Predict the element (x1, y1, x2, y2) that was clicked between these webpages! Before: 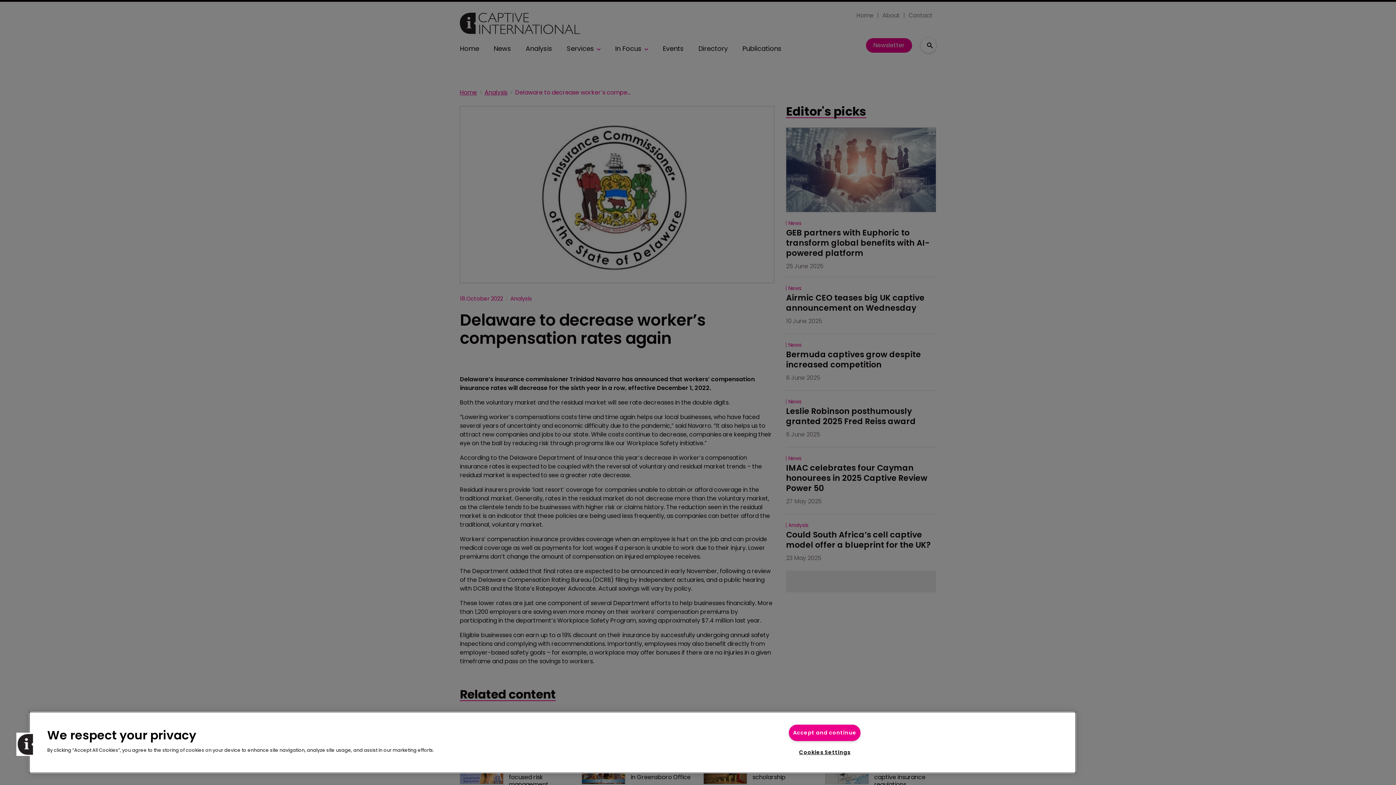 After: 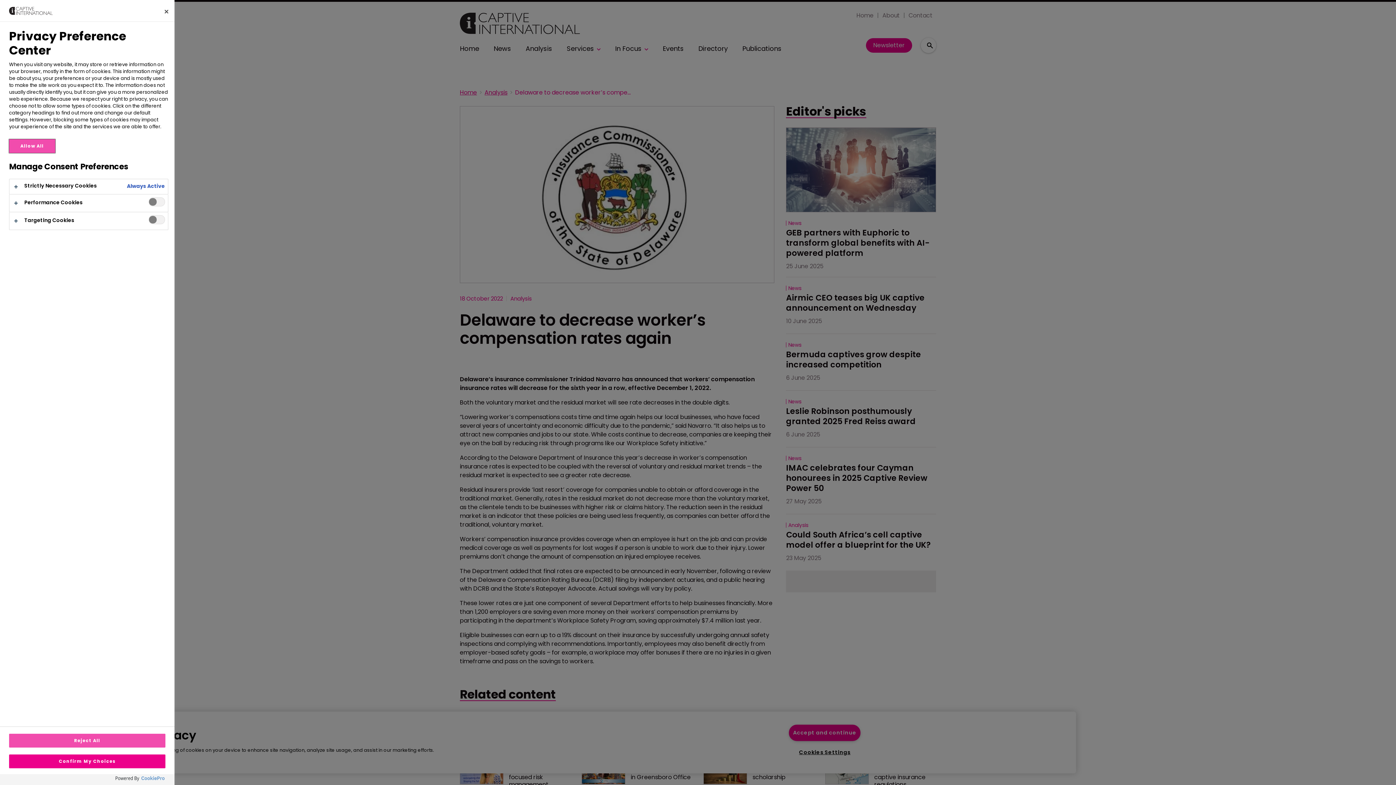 Action: label: Cookies bbox: (16, 733, 39, 756)